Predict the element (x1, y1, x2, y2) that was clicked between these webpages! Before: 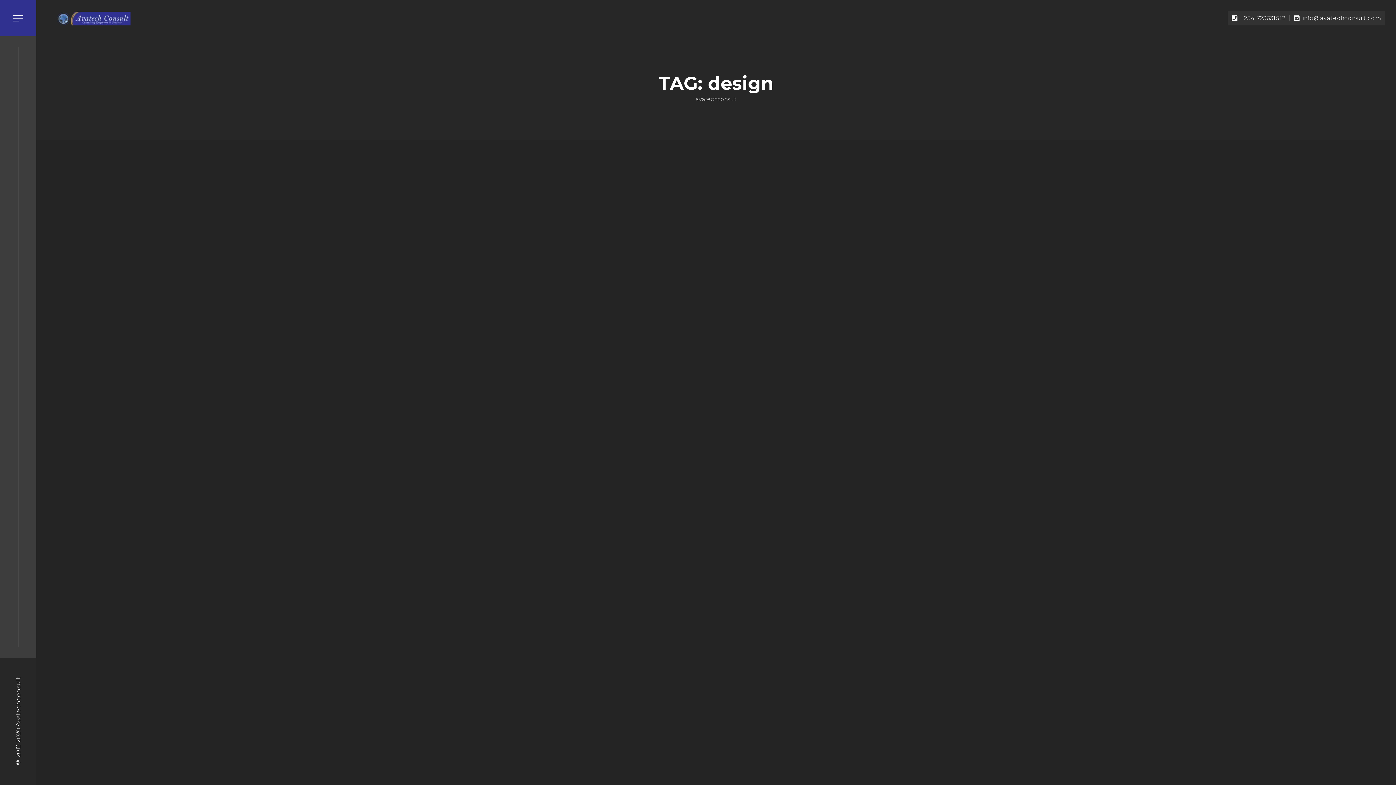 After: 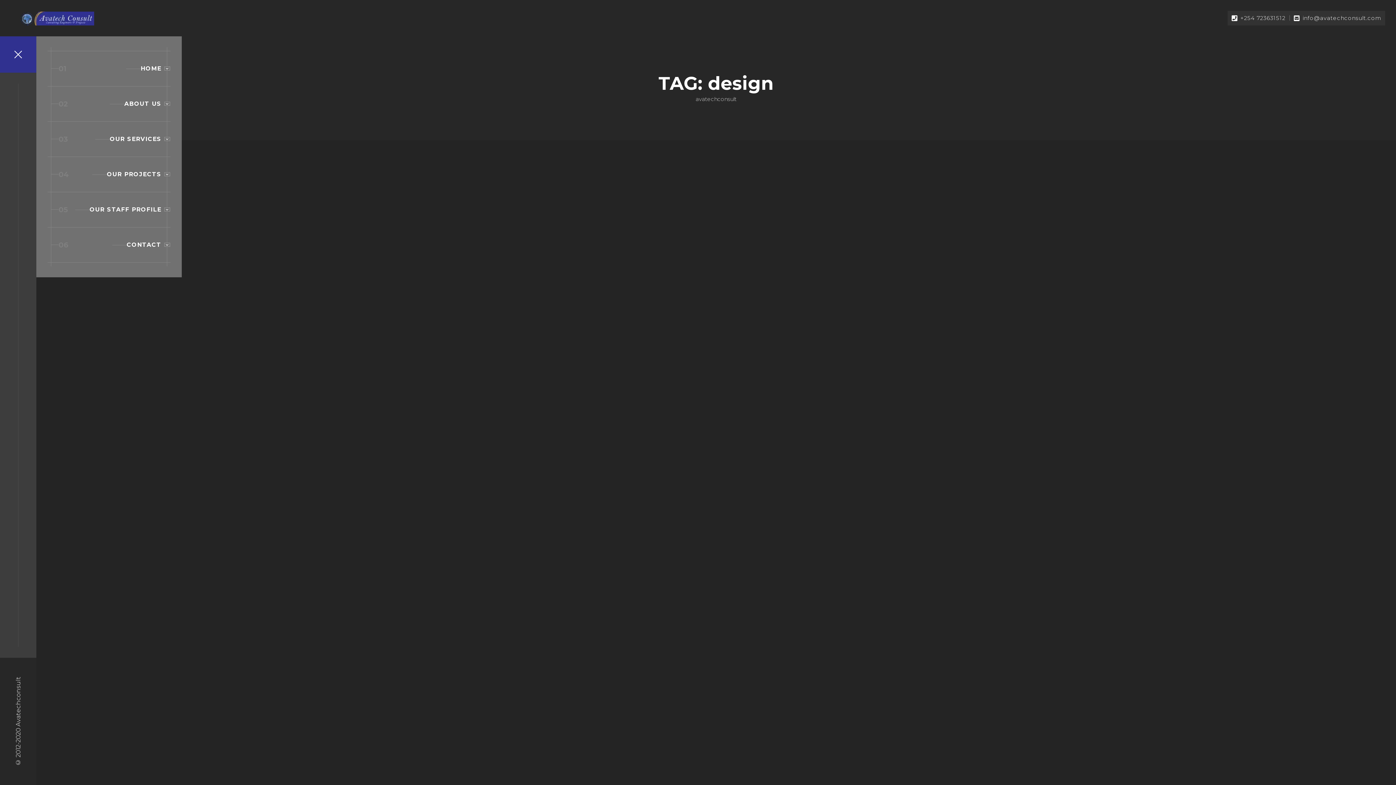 Action: bbox: (0, 0, 36, 36)